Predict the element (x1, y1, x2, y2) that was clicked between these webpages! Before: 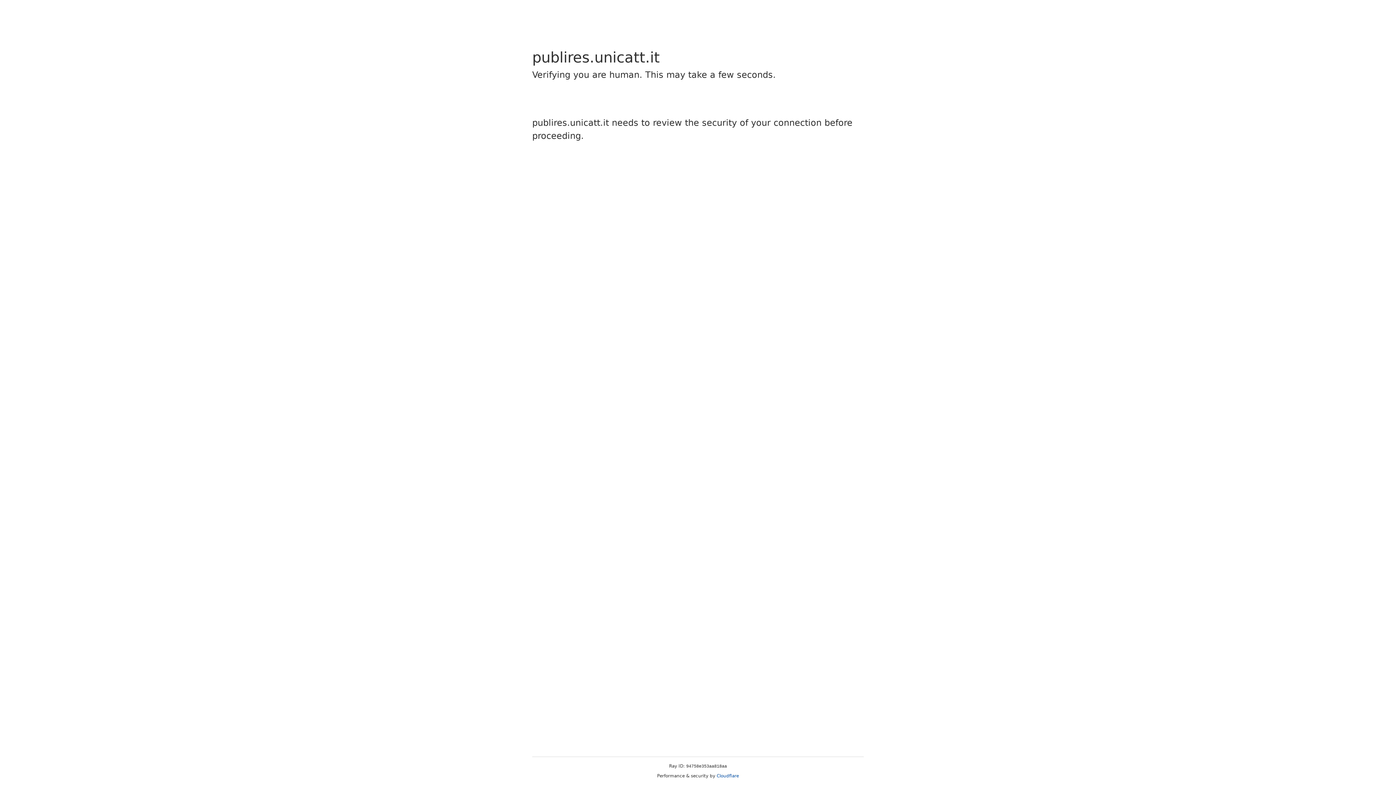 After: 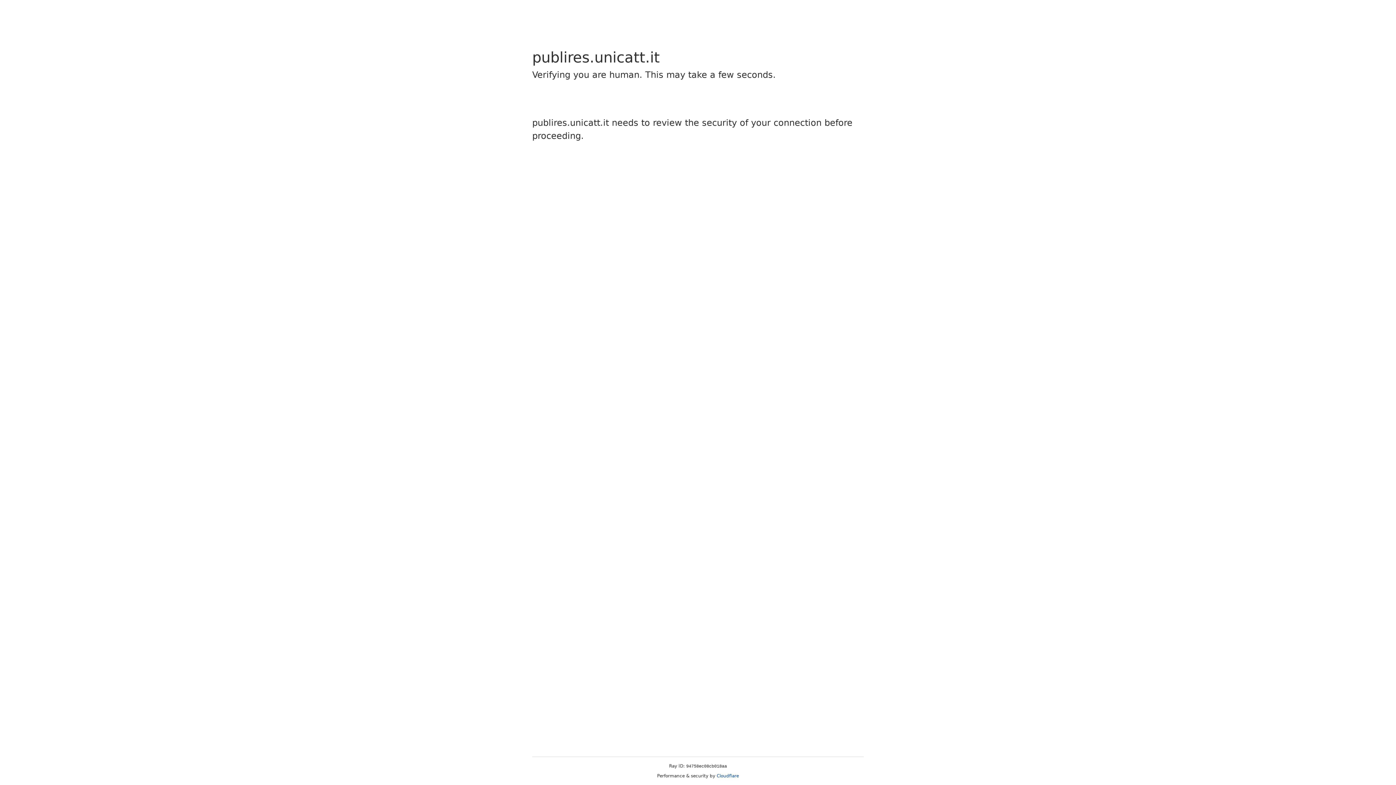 Action: label: Cloudflare bbox: (716, 773, 739, 778)